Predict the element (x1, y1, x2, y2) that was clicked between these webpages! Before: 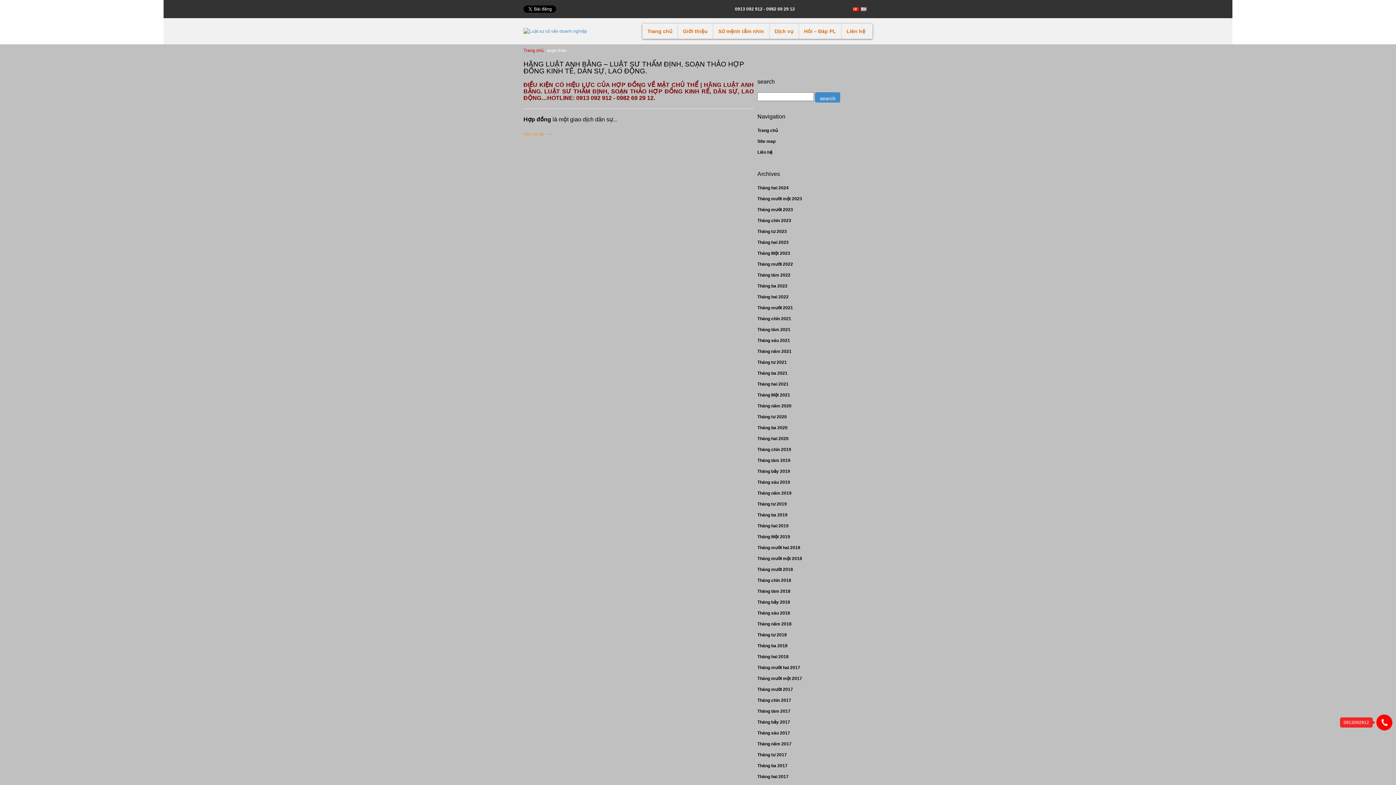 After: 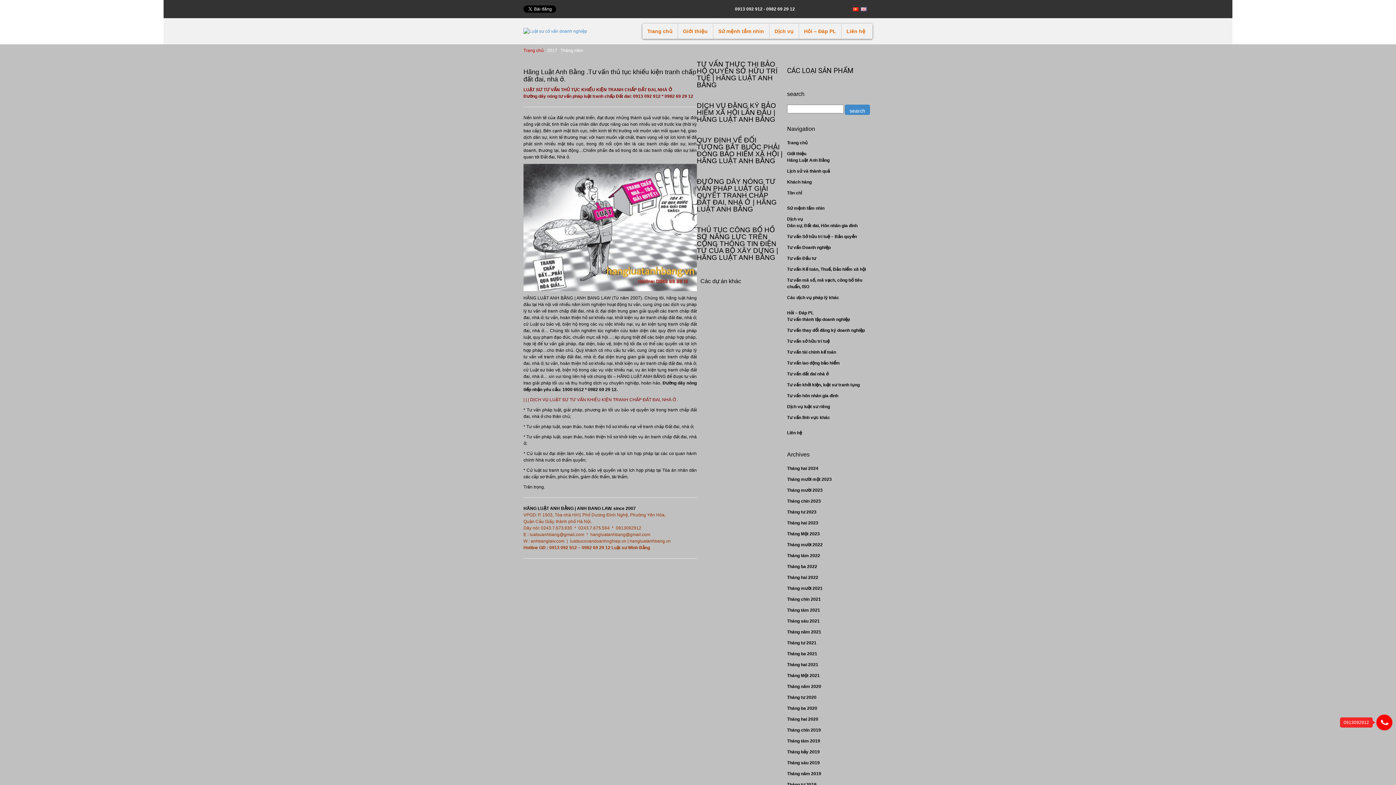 Action: bbox: (757, 741, 791, 746) label: Tháng năm 2017